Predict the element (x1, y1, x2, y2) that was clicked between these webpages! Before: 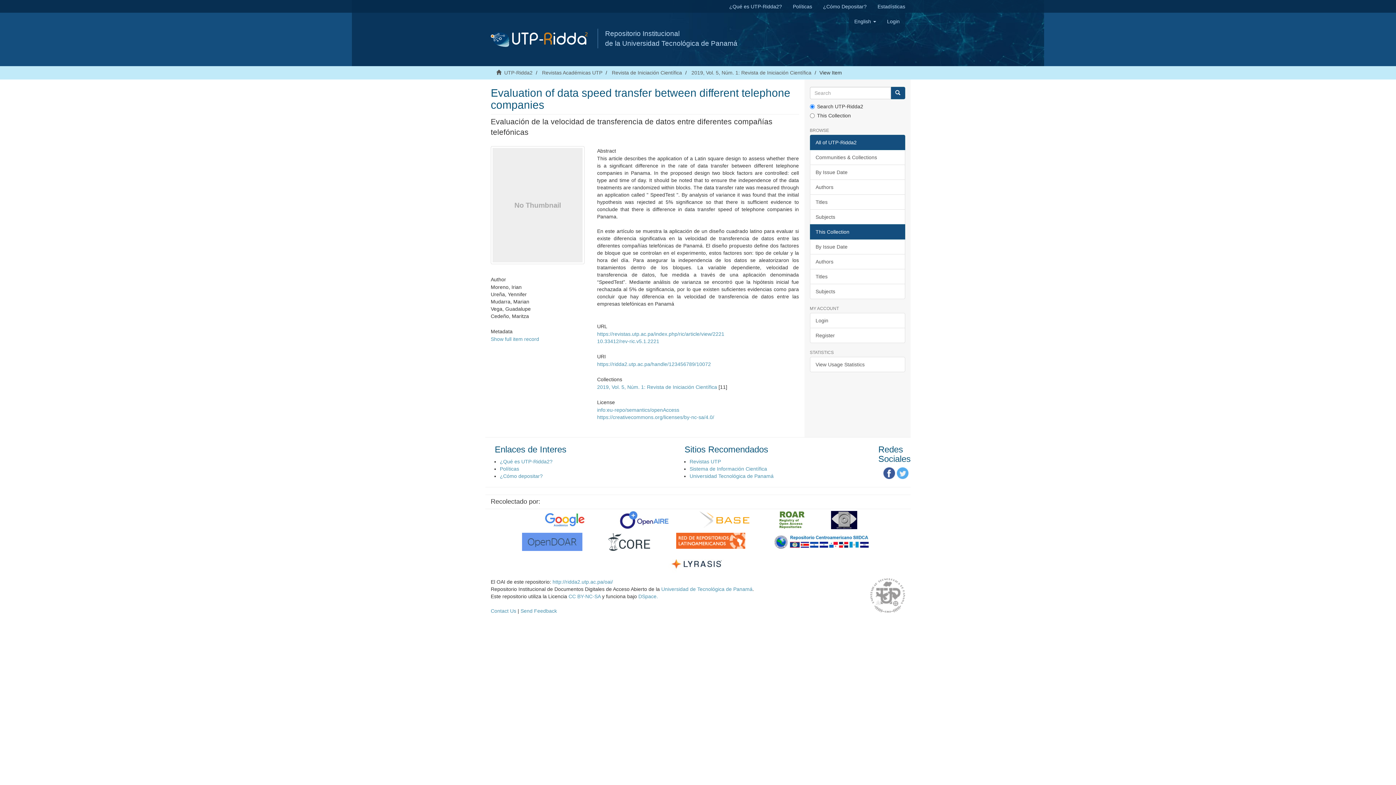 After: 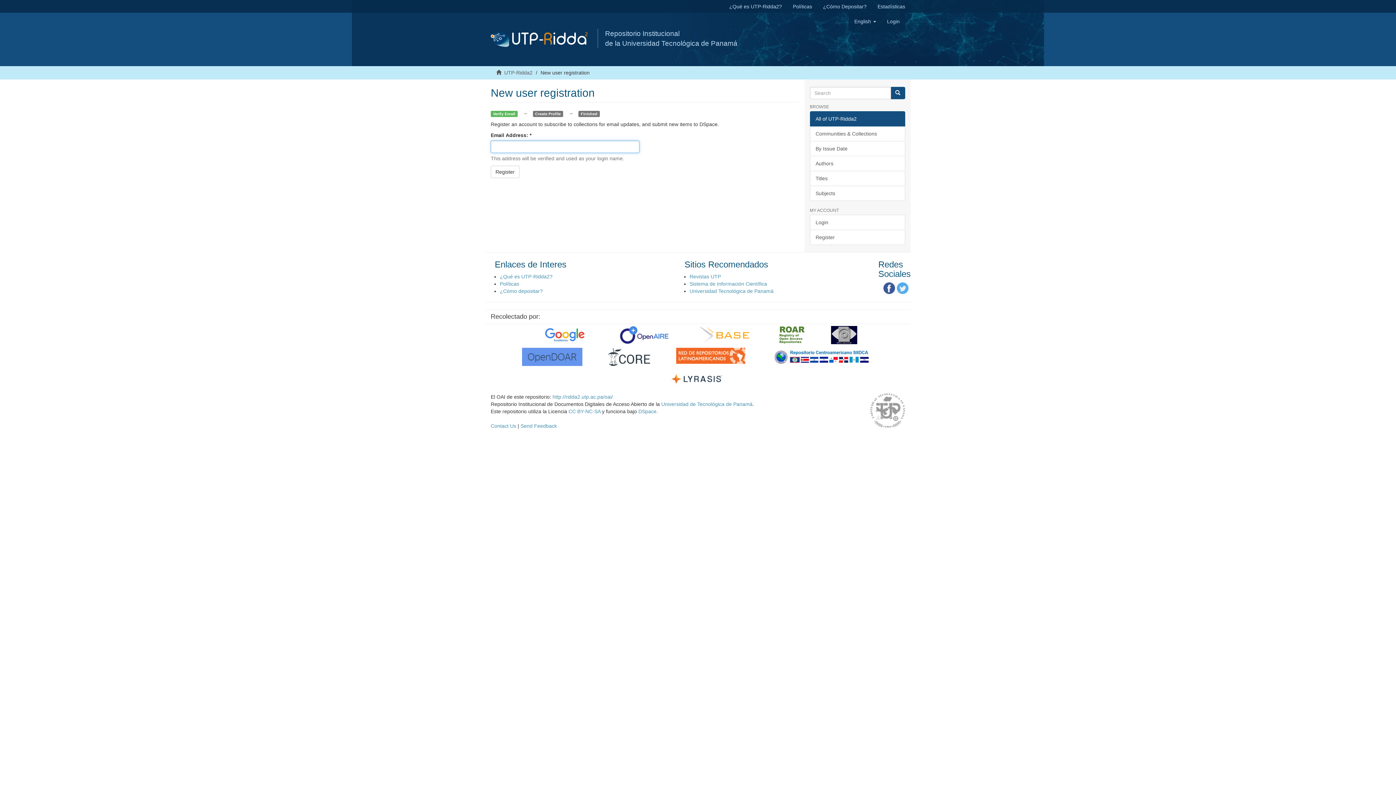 Action: label: Register bbox: (810, 328, 905, 343)